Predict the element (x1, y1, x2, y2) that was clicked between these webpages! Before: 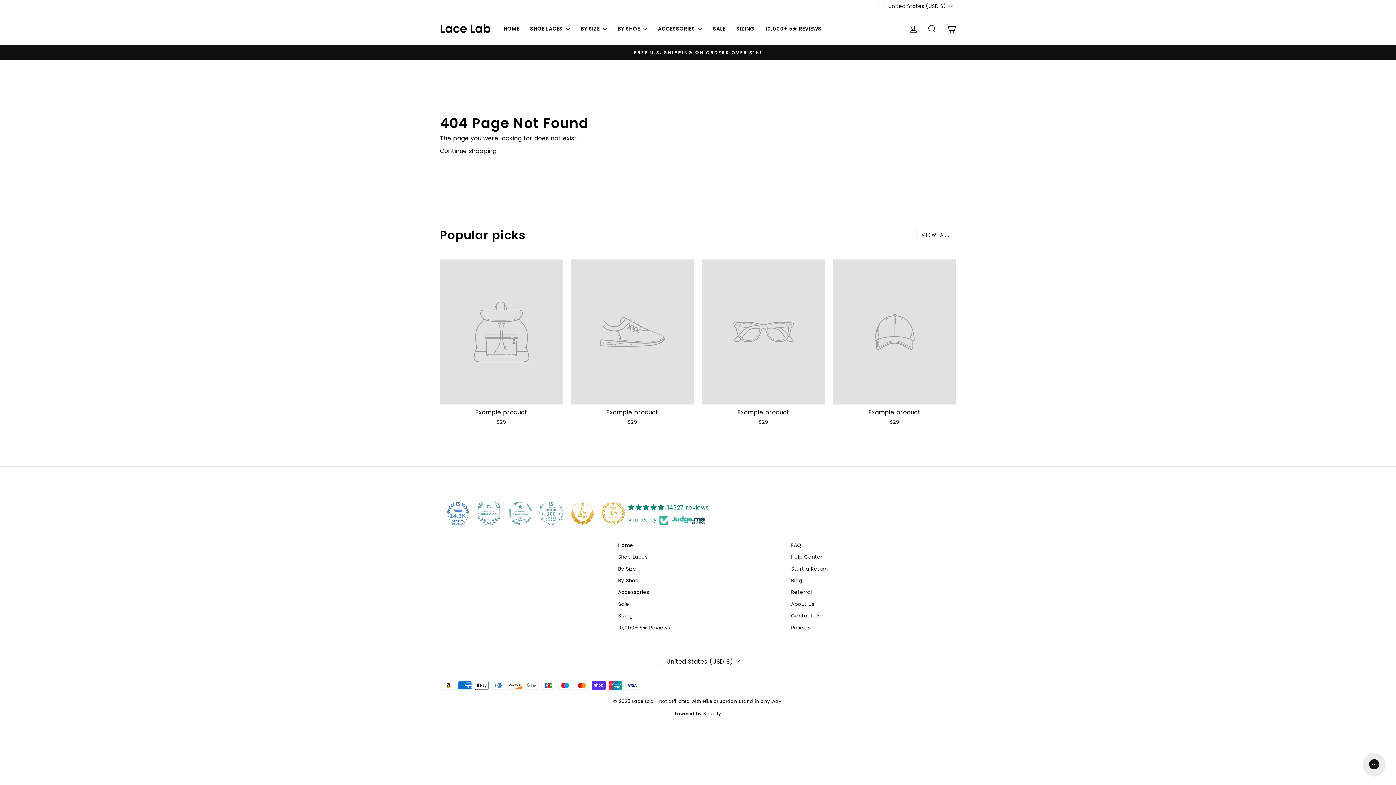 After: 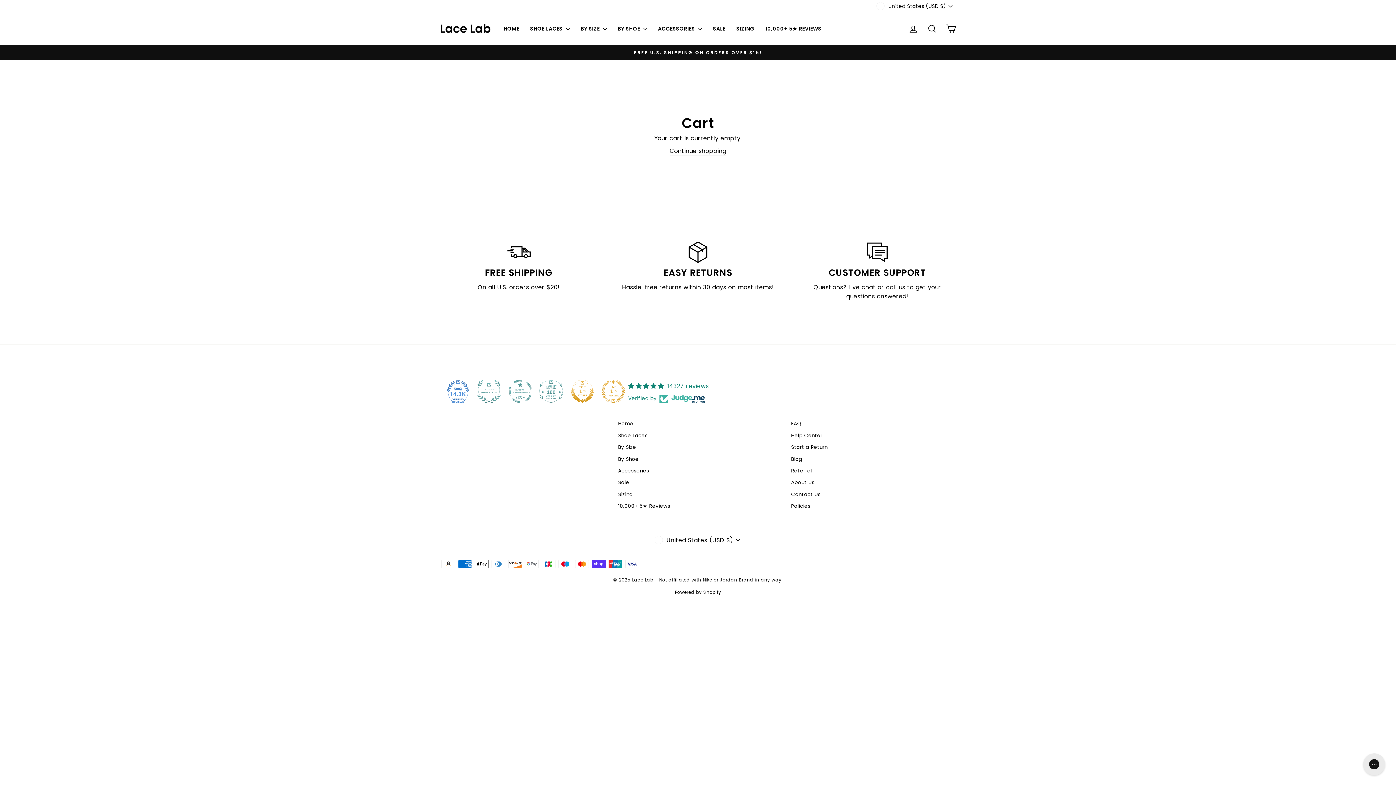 Action: label: CART bbox: (941, 20, 960, 36)